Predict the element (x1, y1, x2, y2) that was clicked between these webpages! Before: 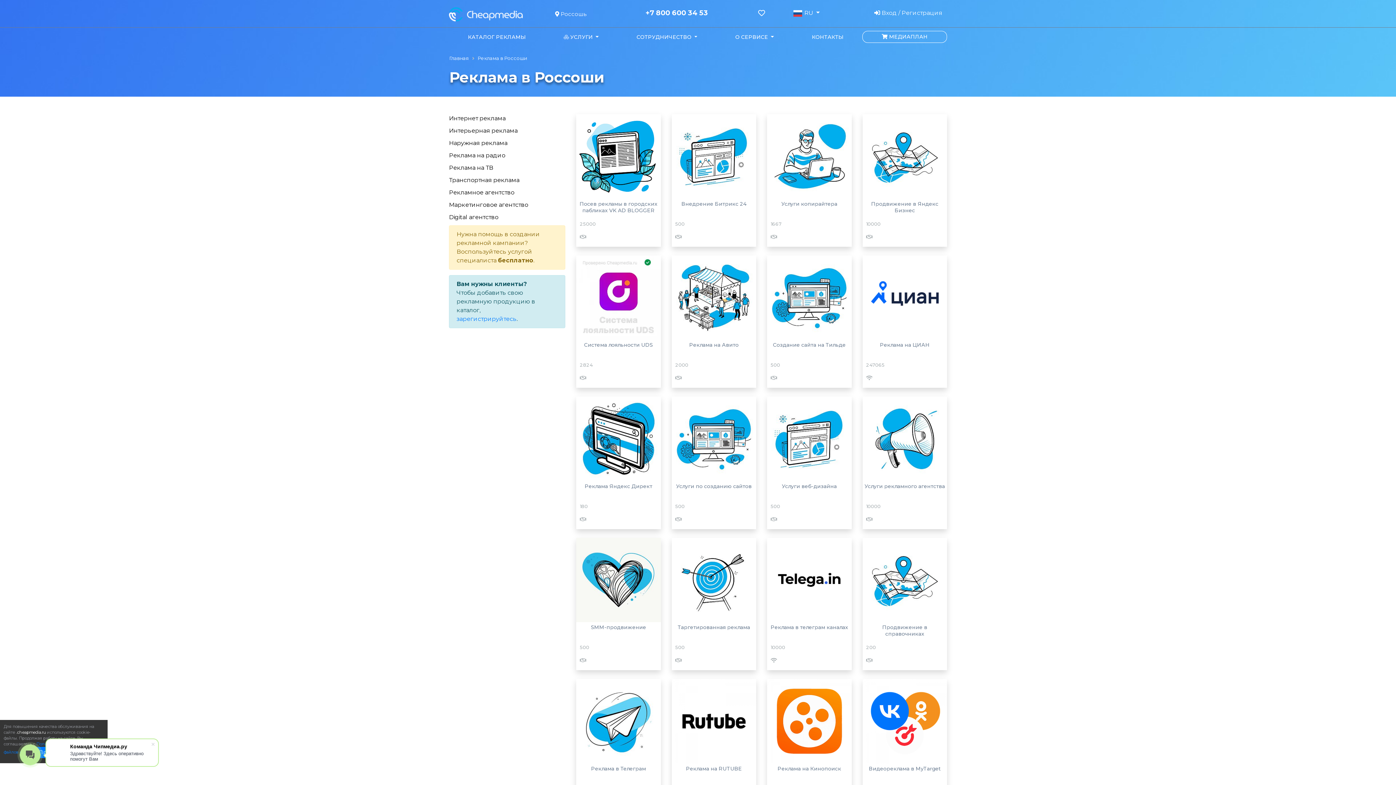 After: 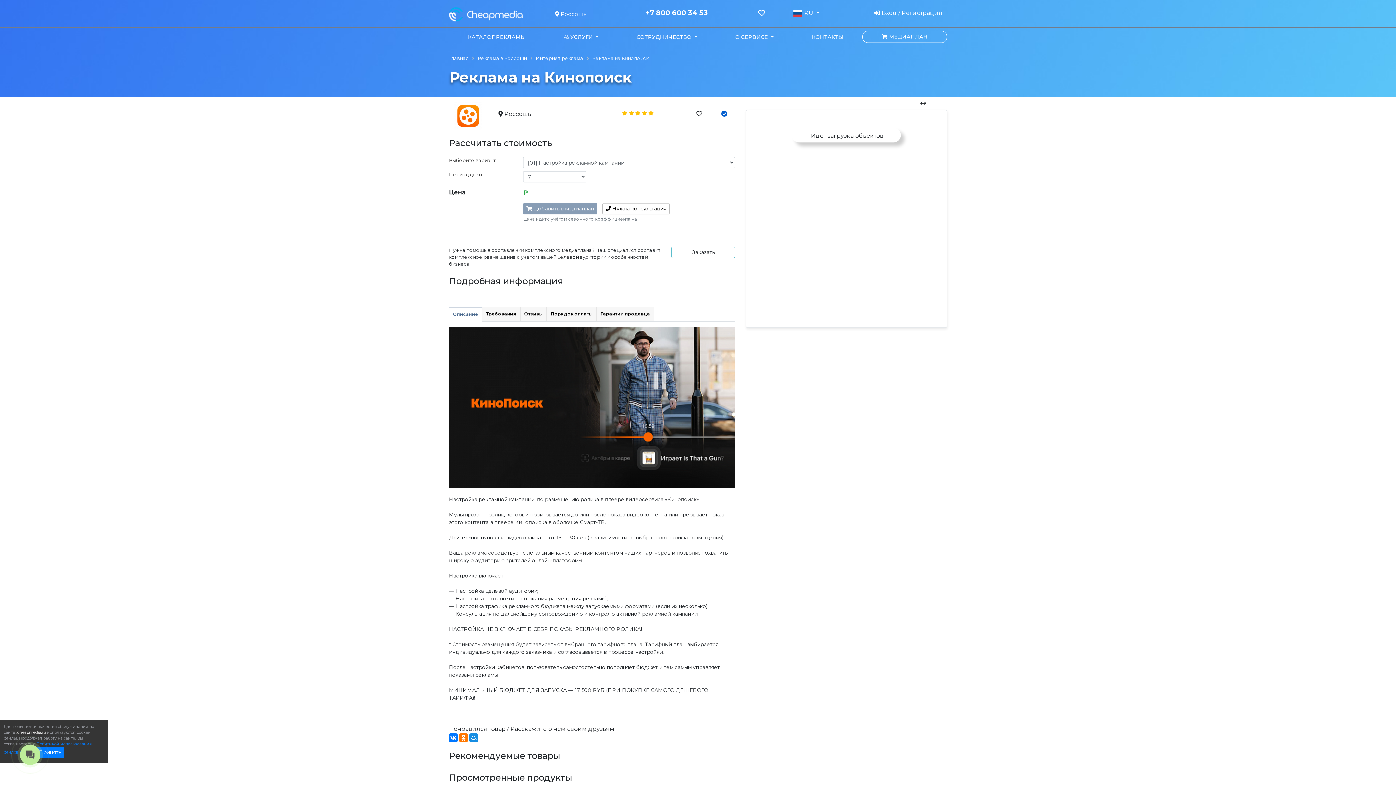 Action: bbox: (767, 717, 851, 724)